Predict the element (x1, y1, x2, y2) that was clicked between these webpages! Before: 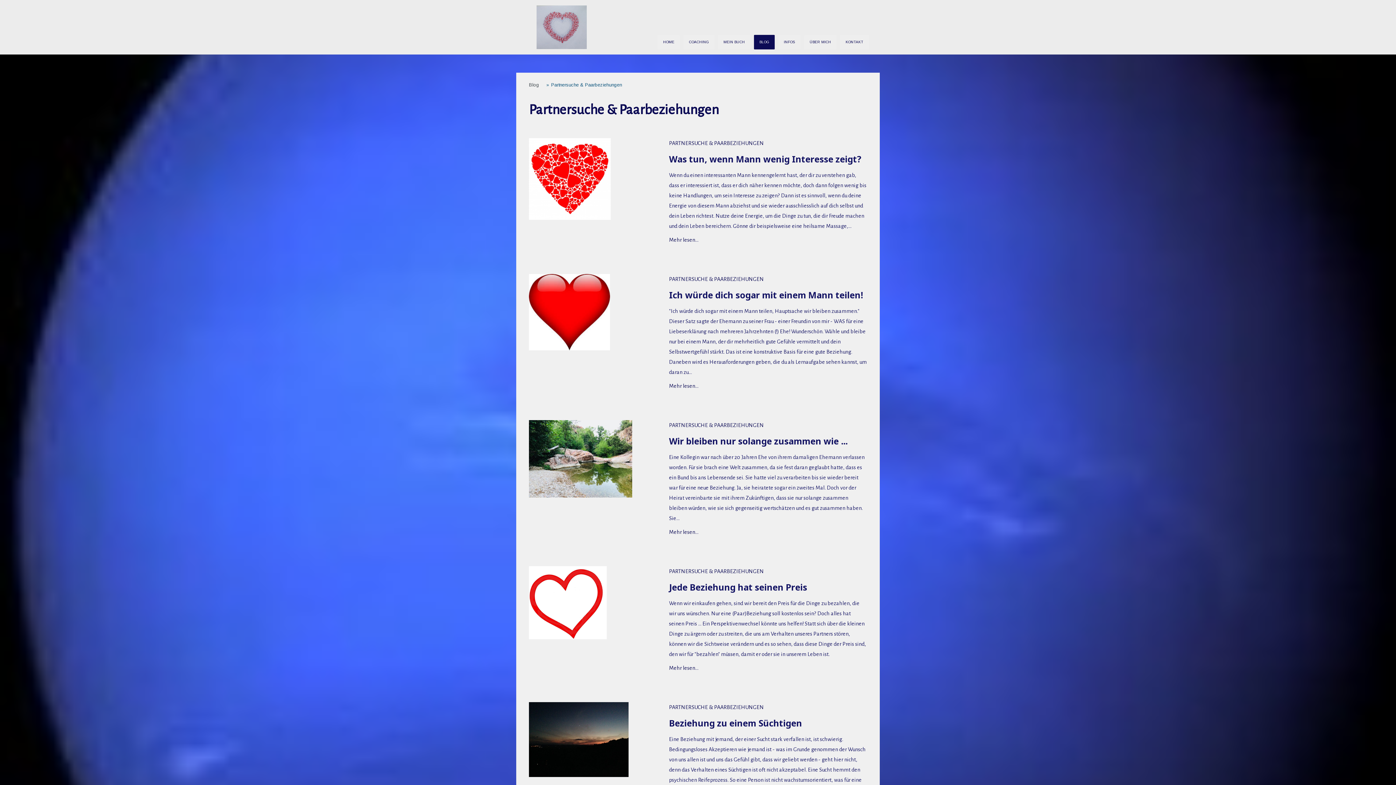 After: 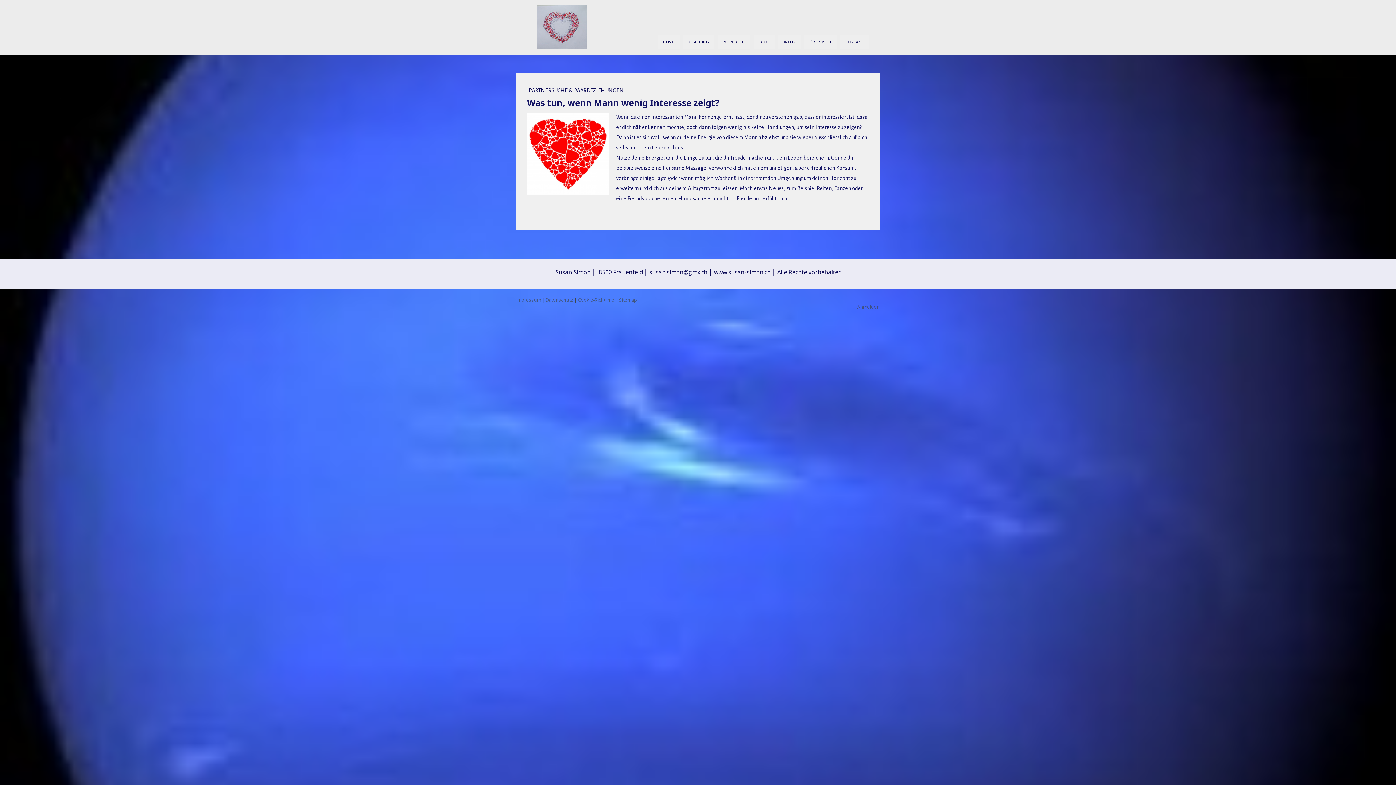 Action: bbox: (669, 153, 867, 164) label: Was tun, wenn Mann wenig Interesse zeigt?